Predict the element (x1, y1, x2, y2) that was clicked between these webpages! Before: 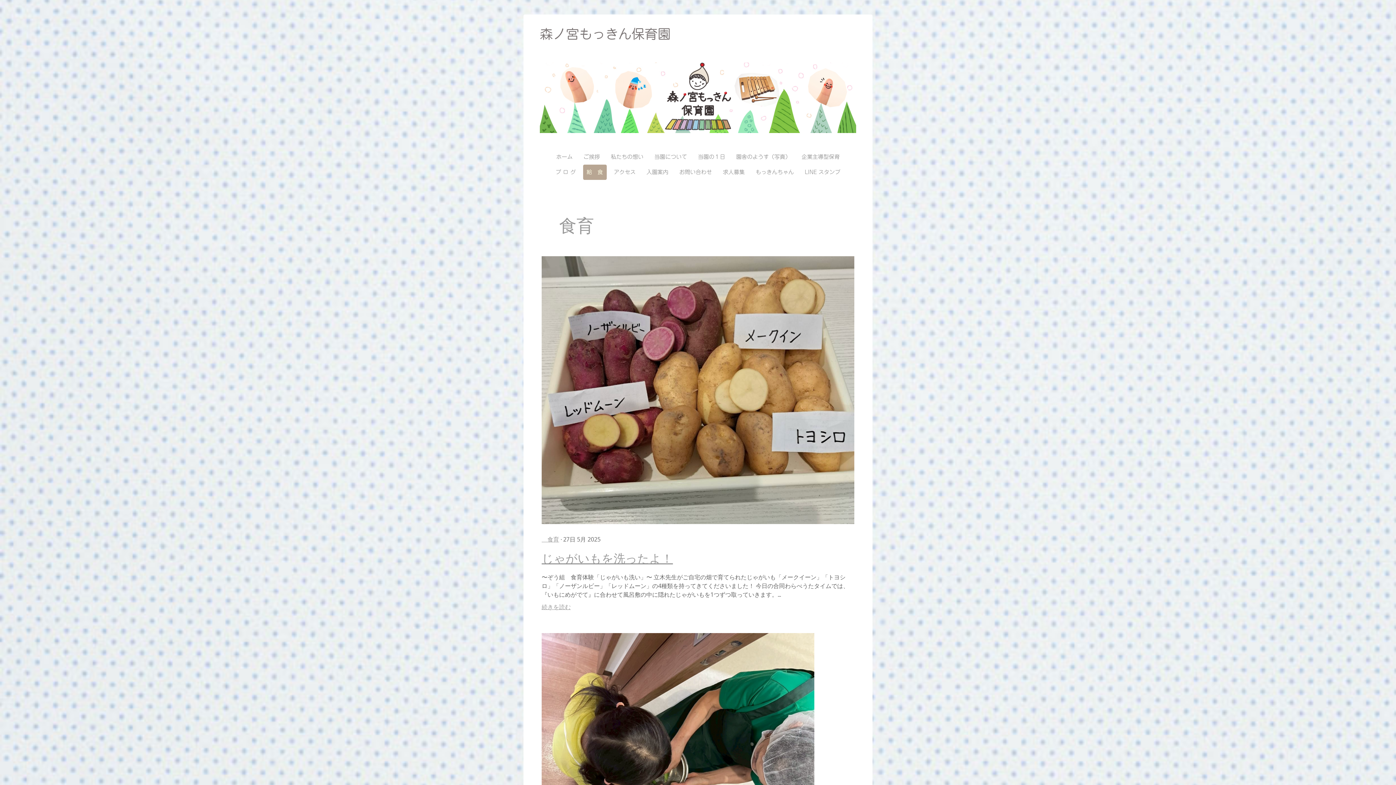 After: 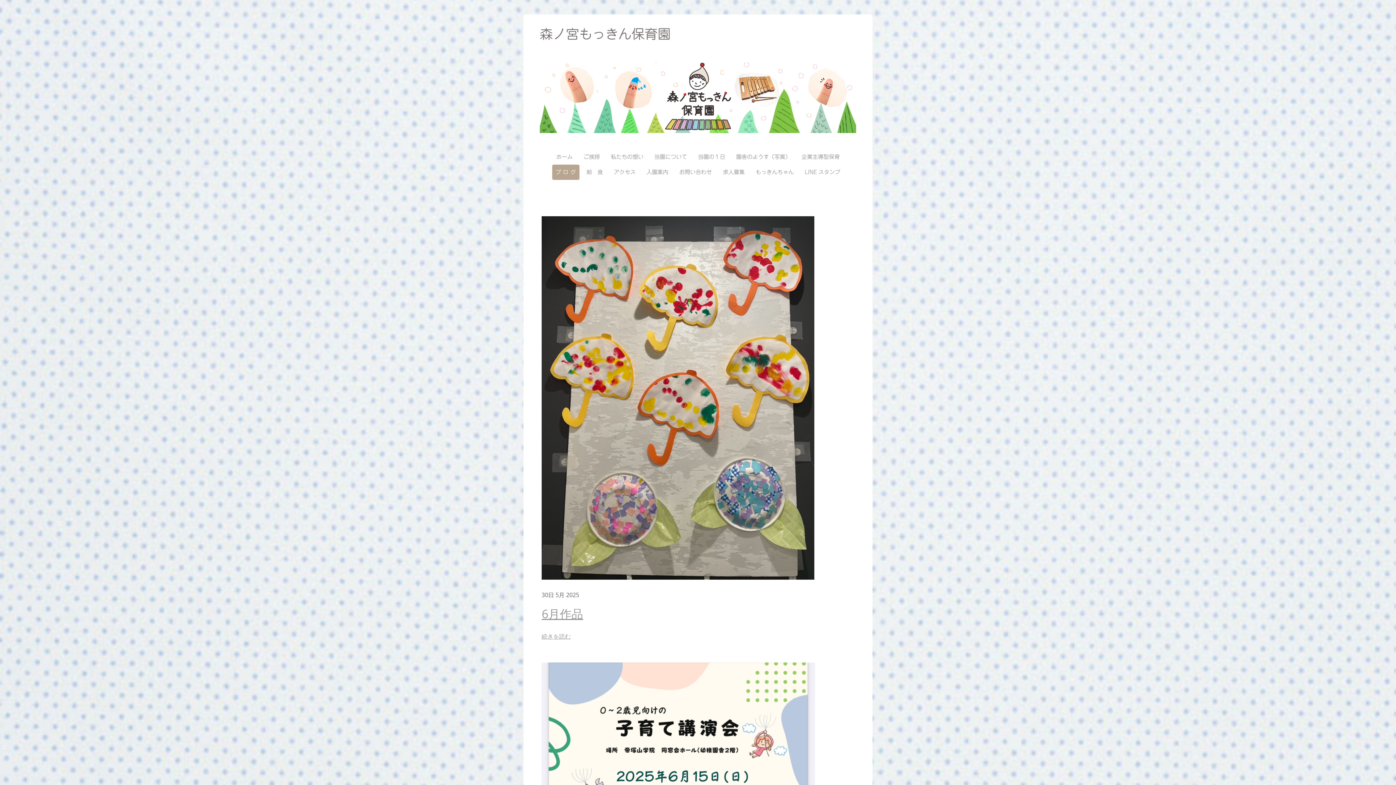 Action: bbox: (552, 164, 579, 180) label: ブ ロ グ